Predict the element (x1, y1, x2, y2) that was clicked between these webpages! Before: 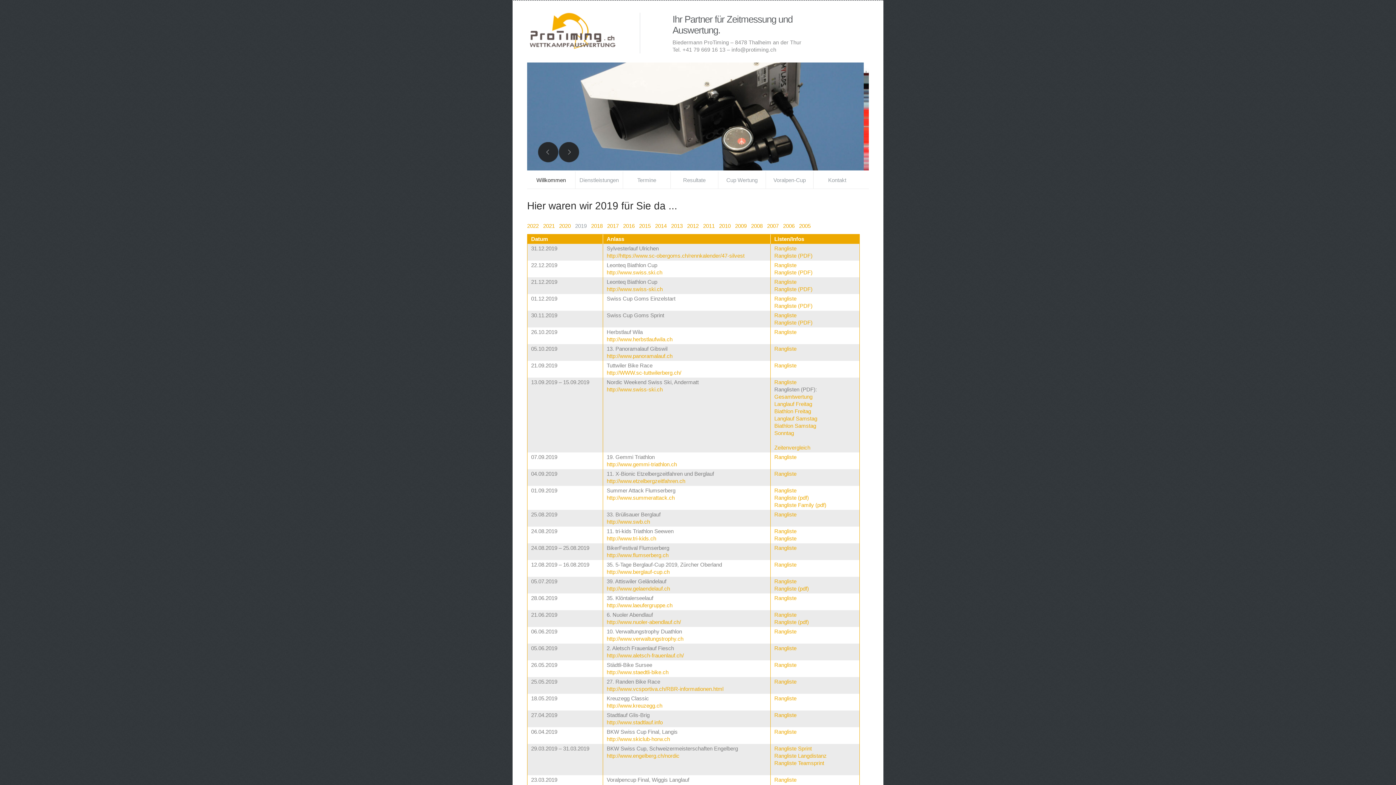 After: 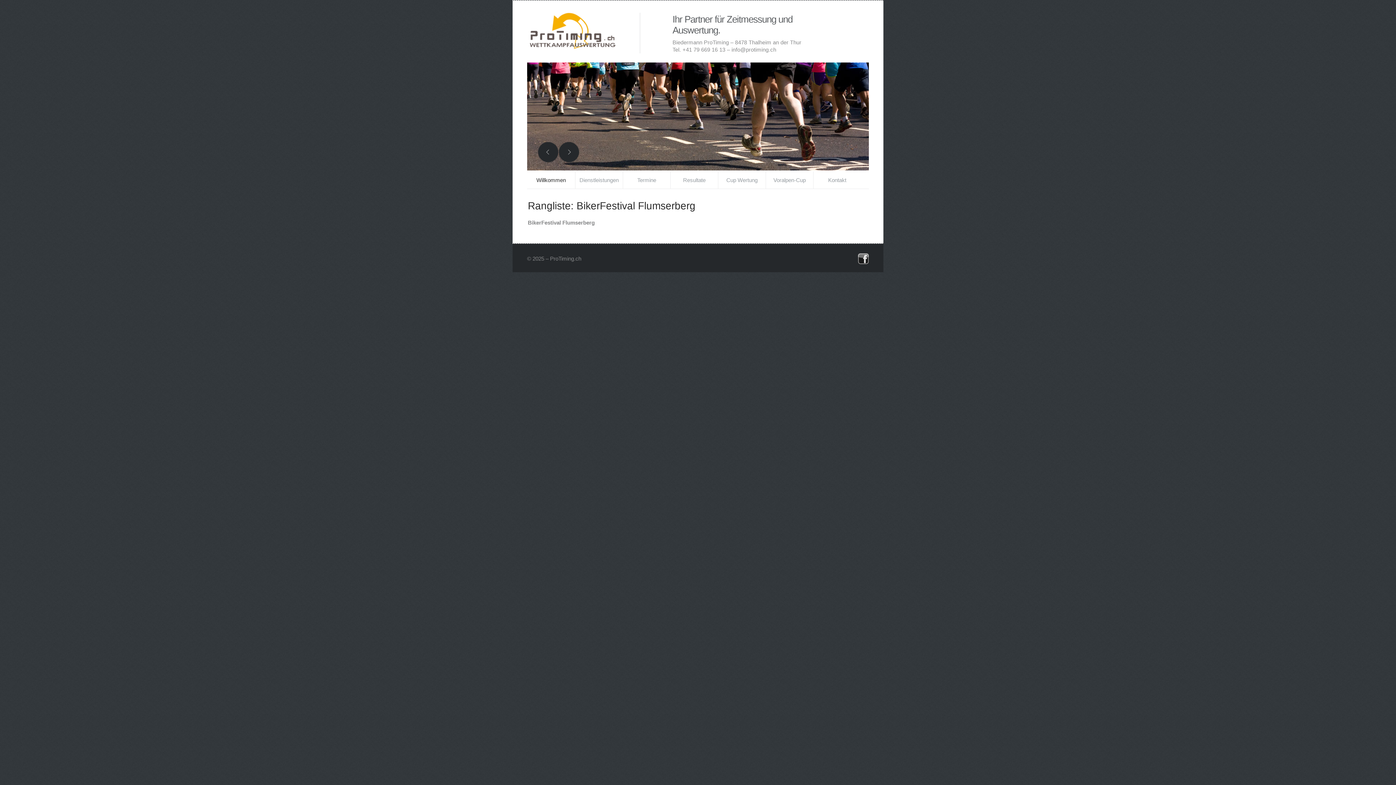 Action: bbox: (774, 544, 856, 552) label: Rangliste